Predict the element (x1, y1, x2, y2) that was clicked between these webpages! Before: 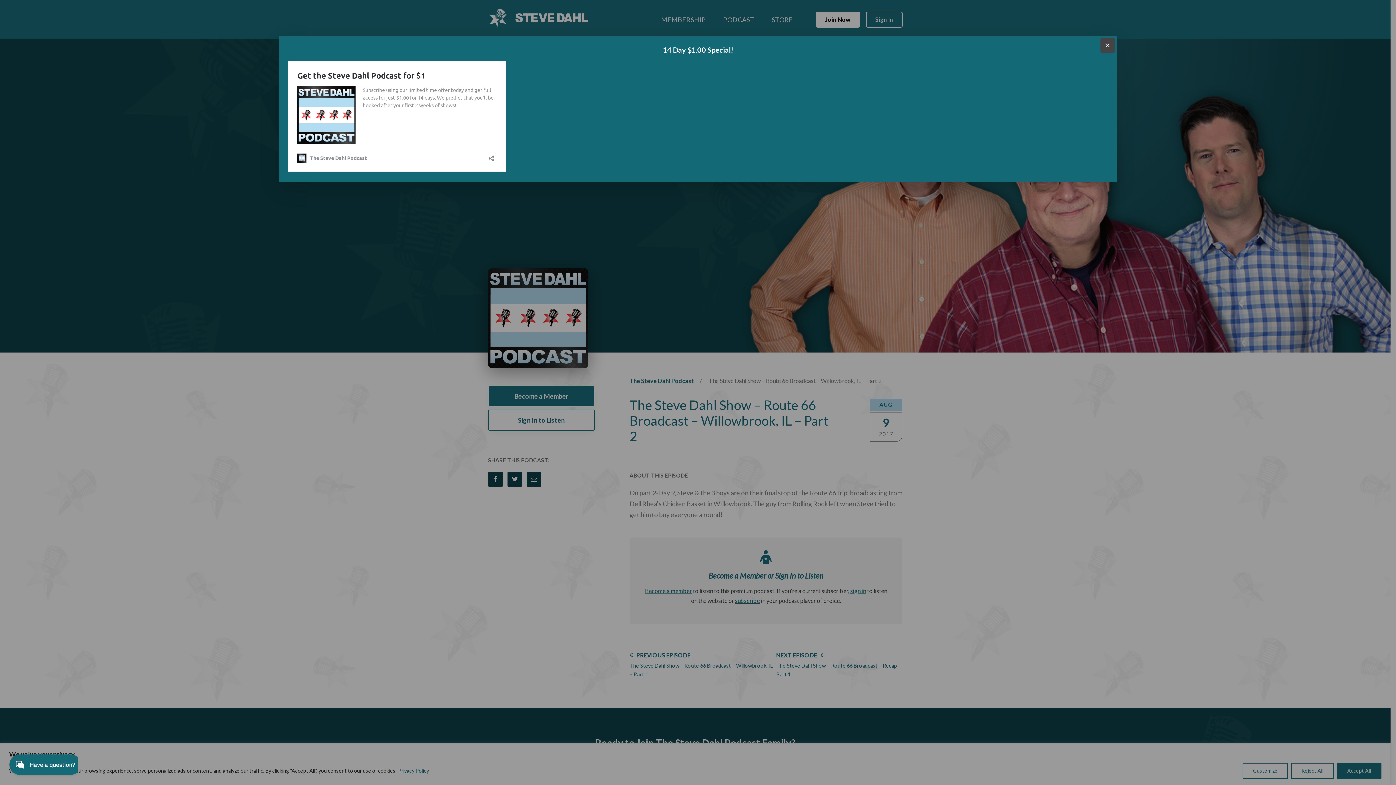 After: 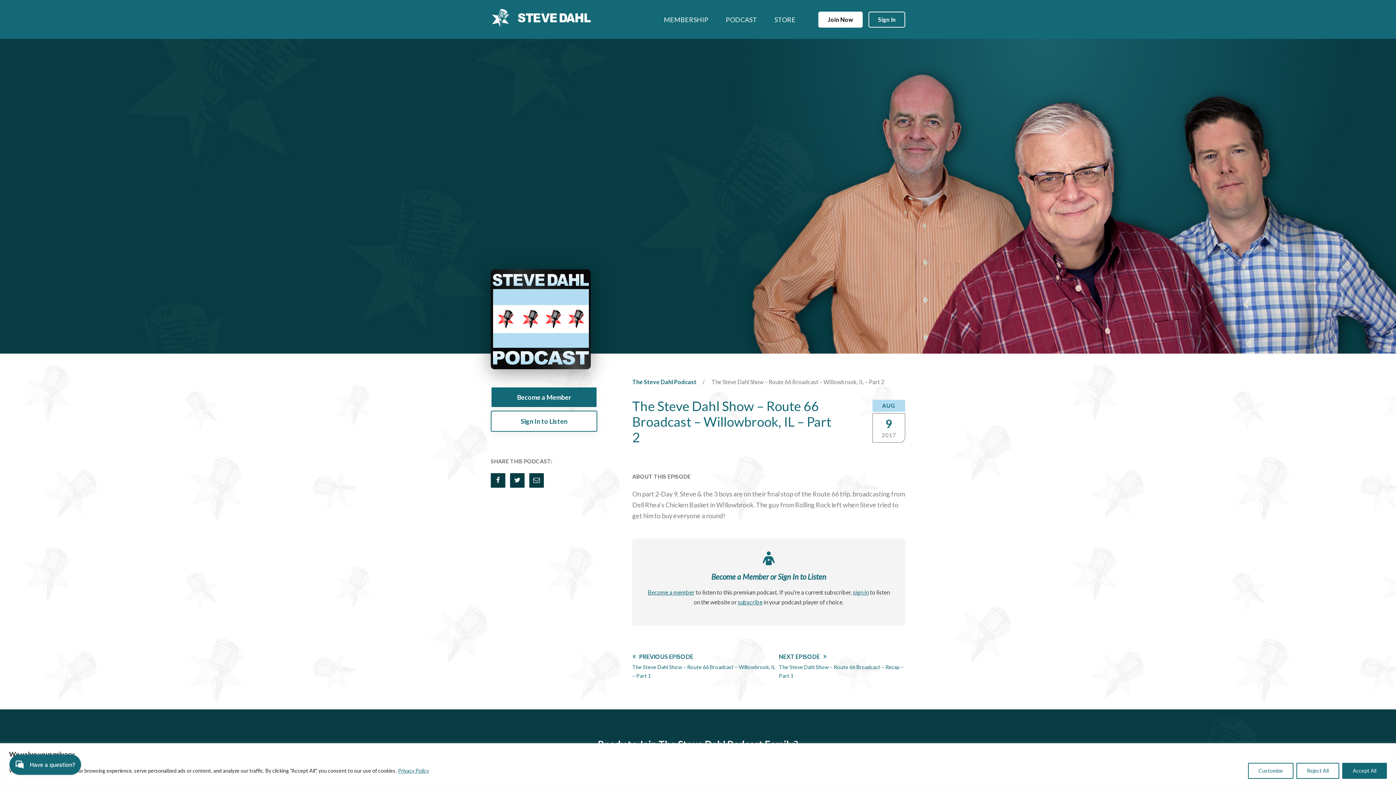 Action: bbox: (1100, 38, 1115, 52) label: Close